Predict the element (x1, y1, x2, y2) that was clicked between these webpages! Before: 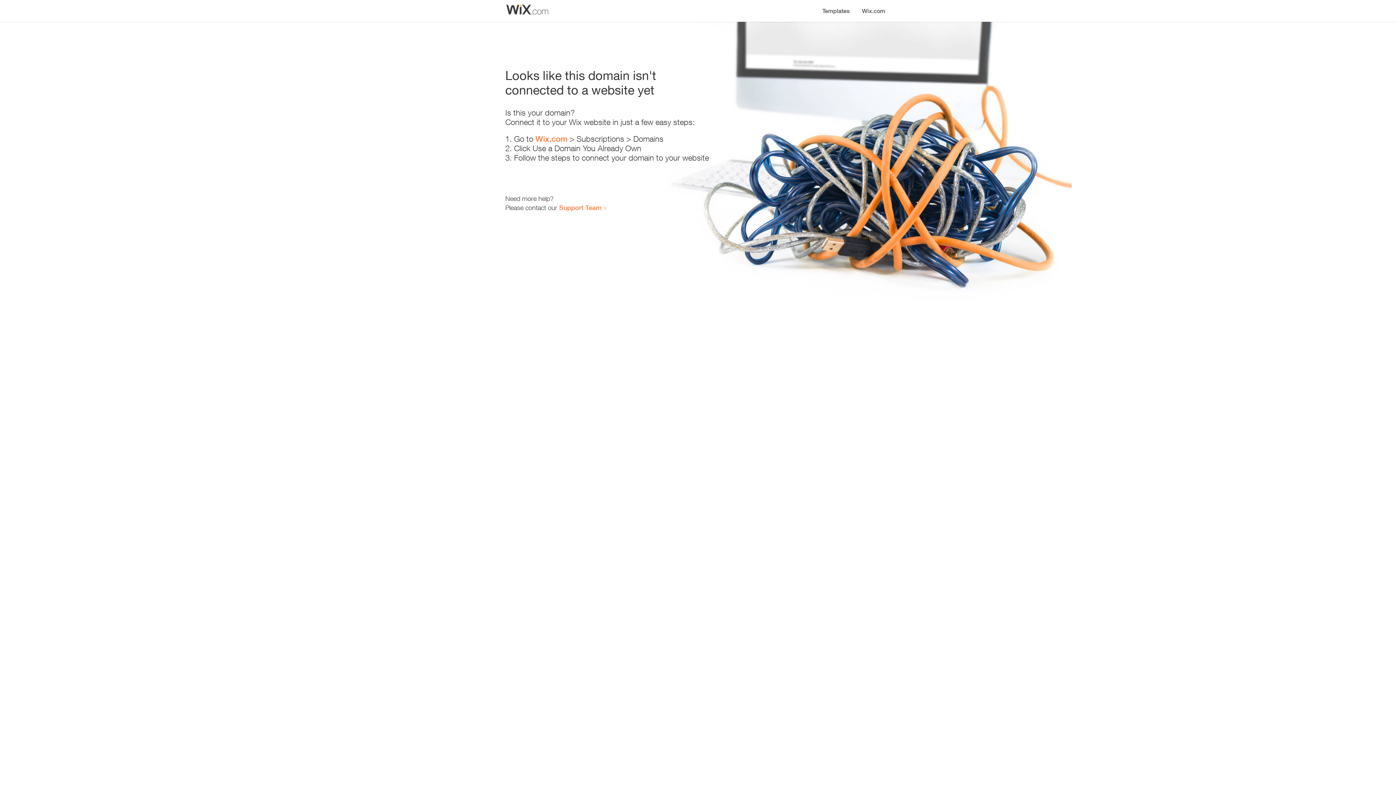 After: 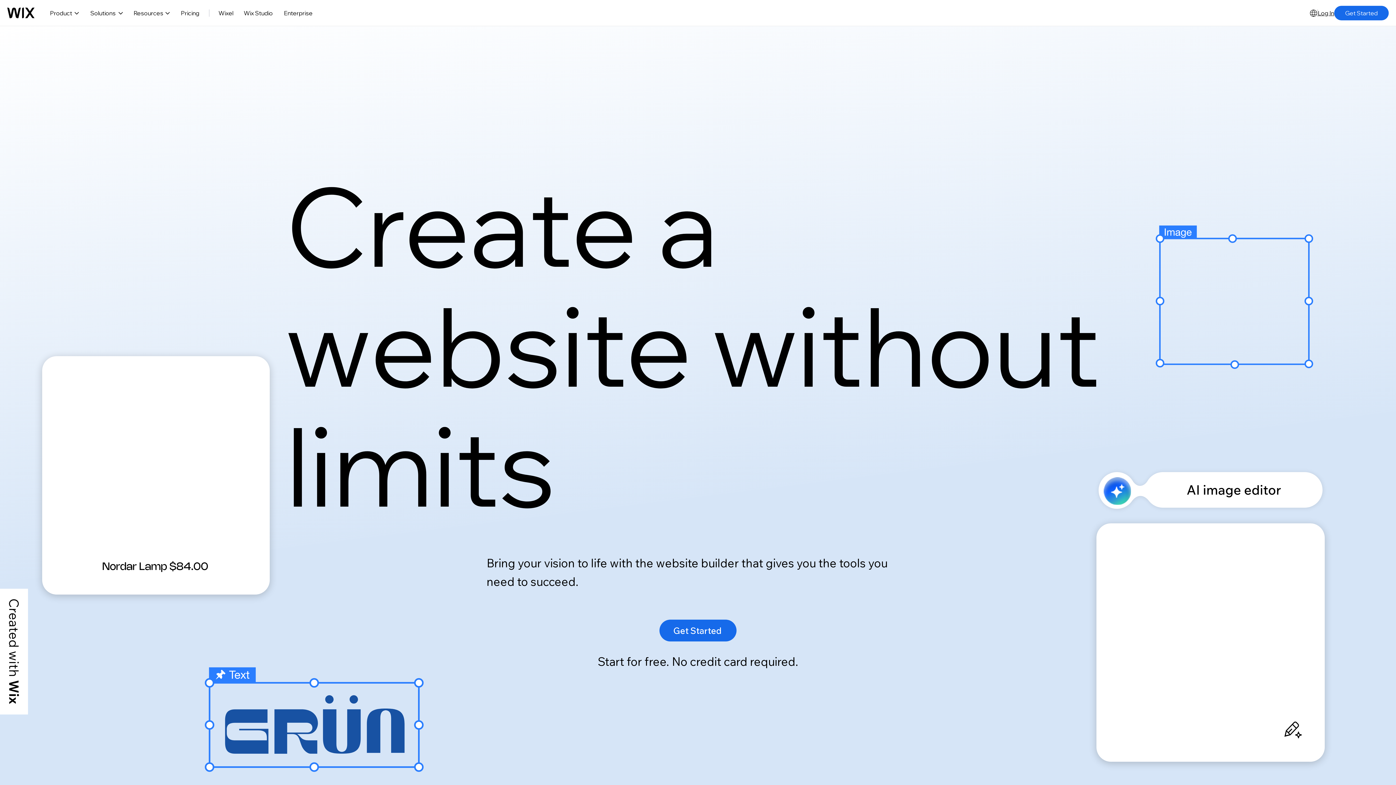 Action: bbox: (856, 0, 890, 14) label: Wix.com